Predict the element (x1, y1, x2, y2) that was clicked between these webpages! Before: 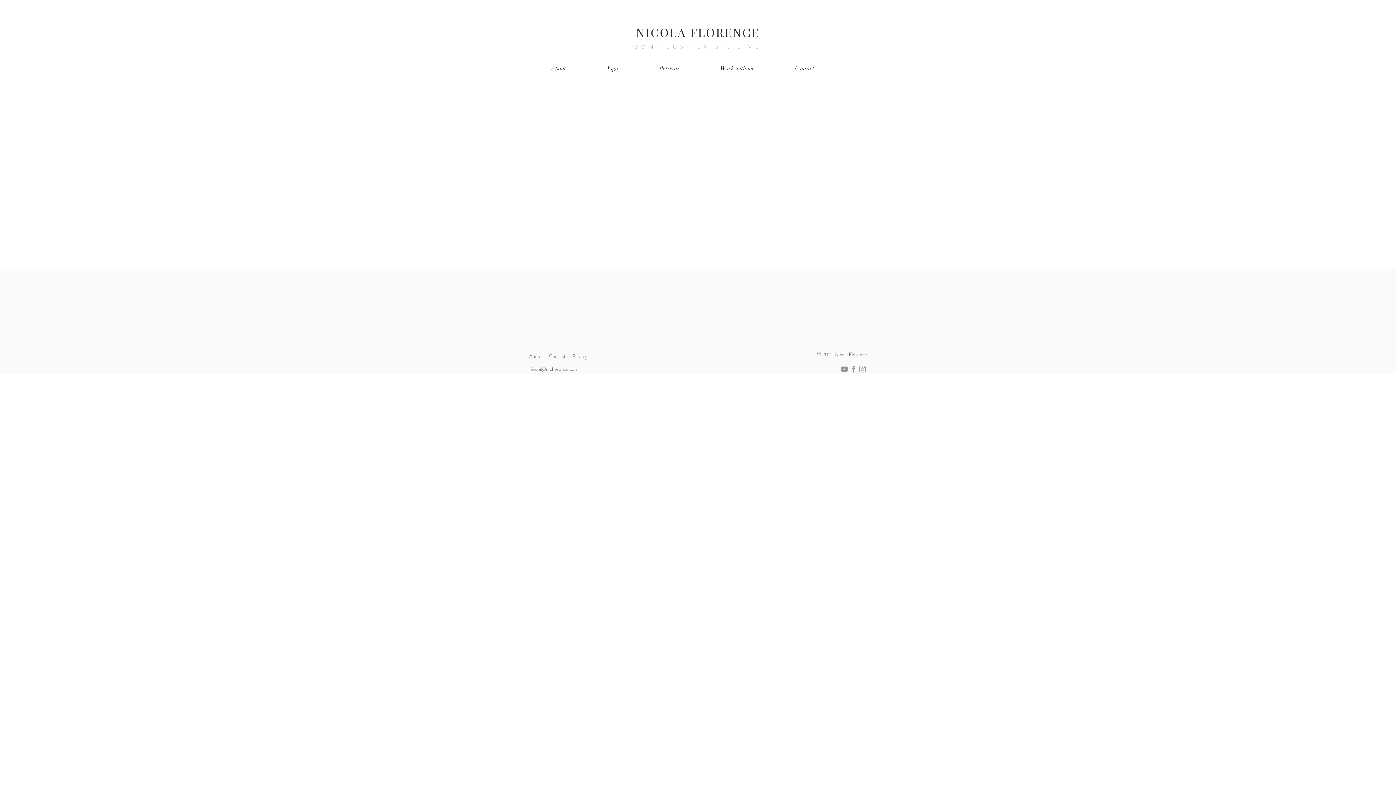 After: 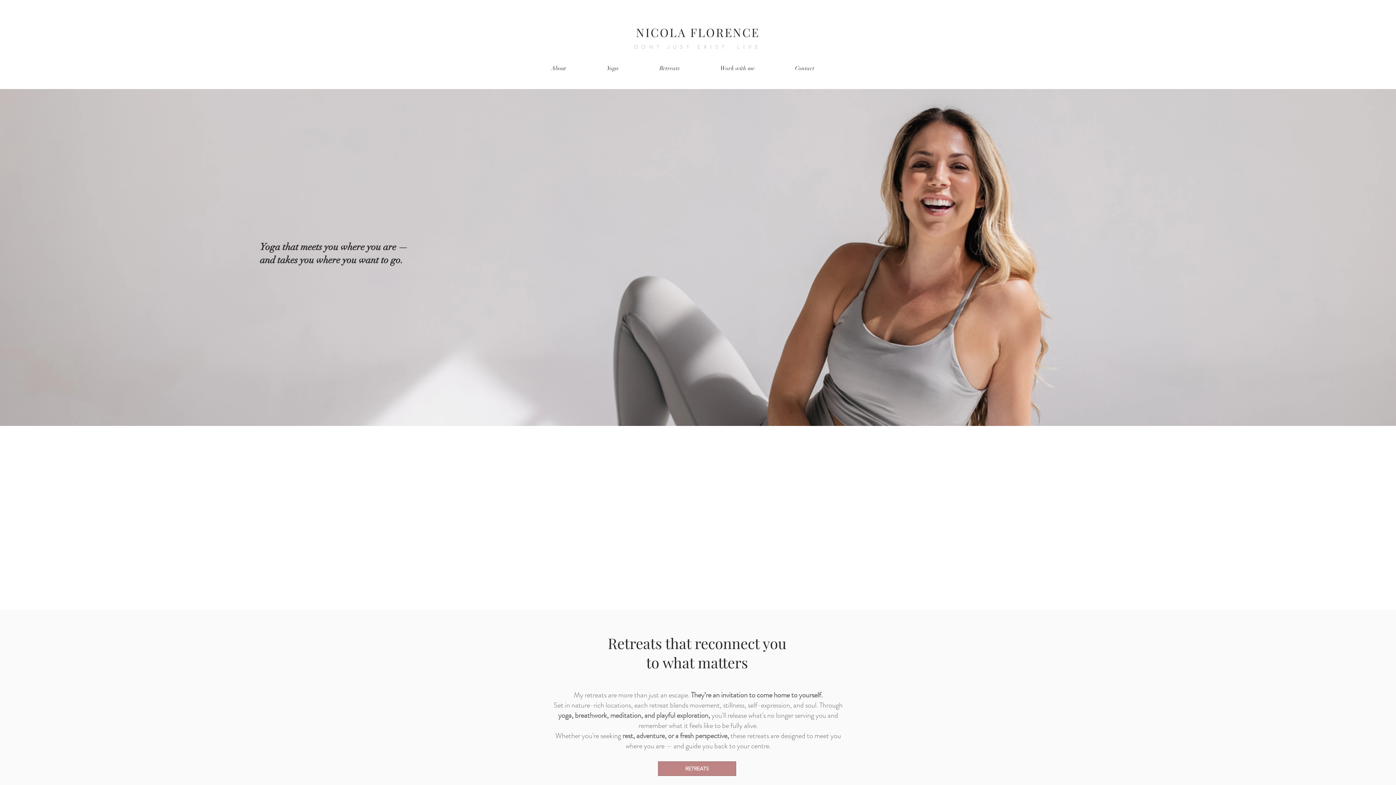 Action: bbox: (636, 24, 759, 40) label: NICOLA FLORENCE